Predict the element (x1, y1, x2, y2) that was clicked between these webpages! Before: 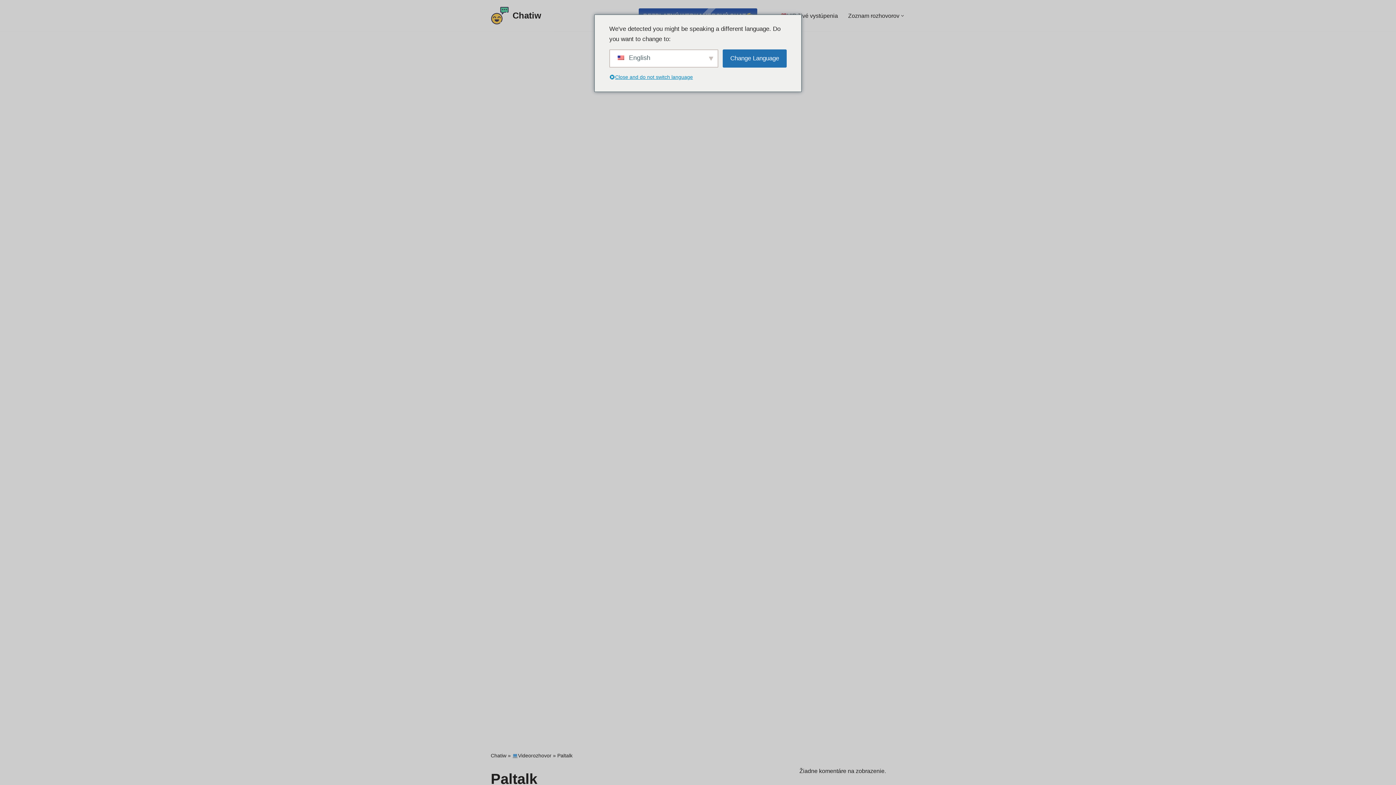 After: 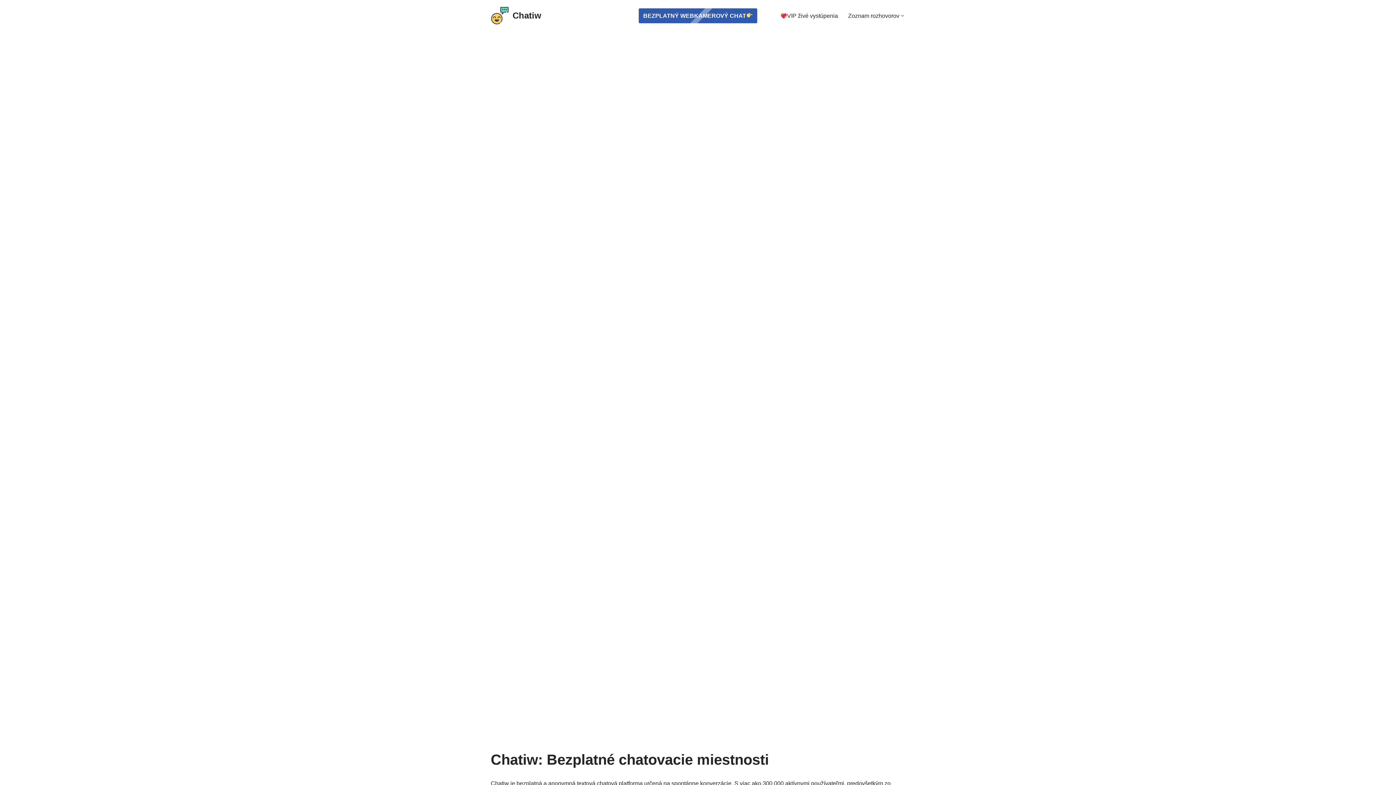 Action: label: Chatiw Bezplatné chatovacie miestnosti online! bbox: (490, 6, 541, 24)